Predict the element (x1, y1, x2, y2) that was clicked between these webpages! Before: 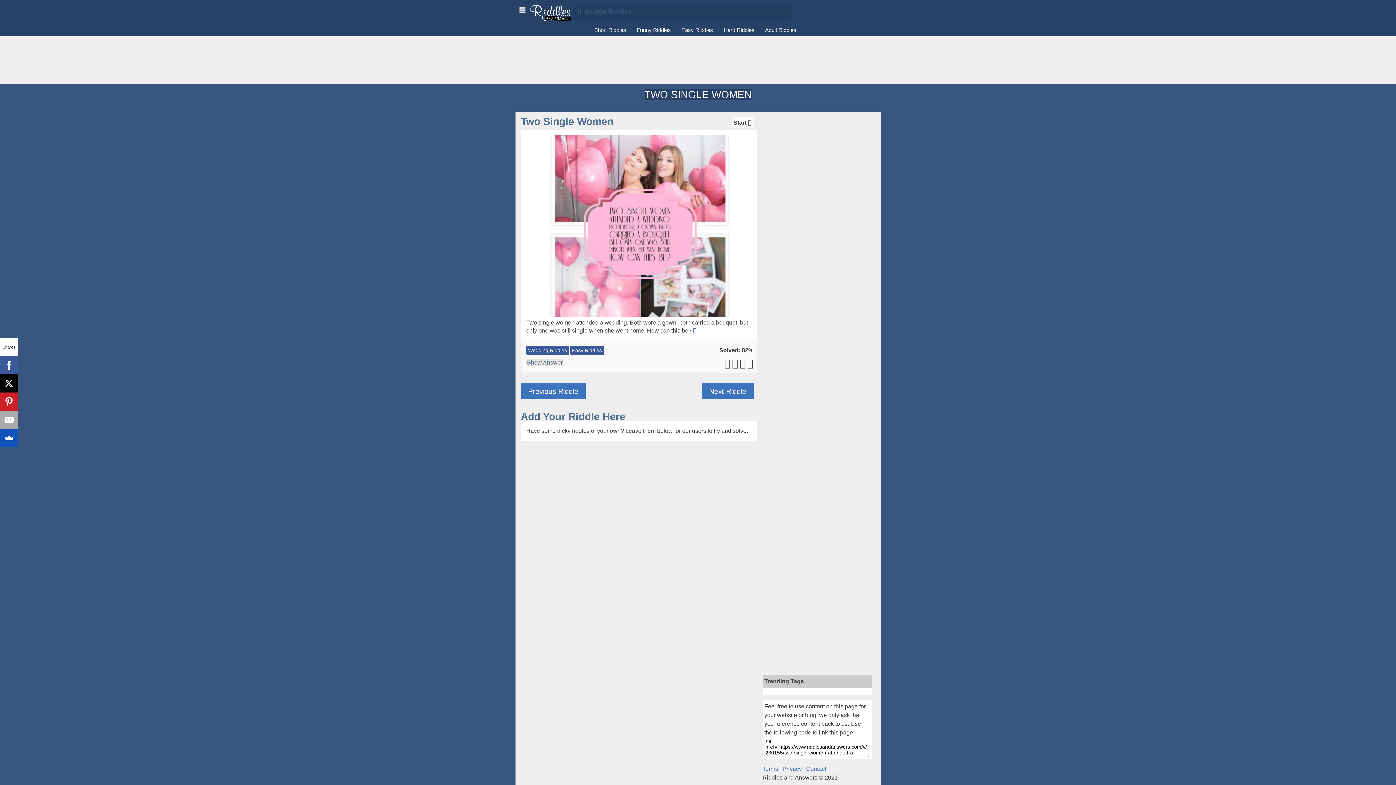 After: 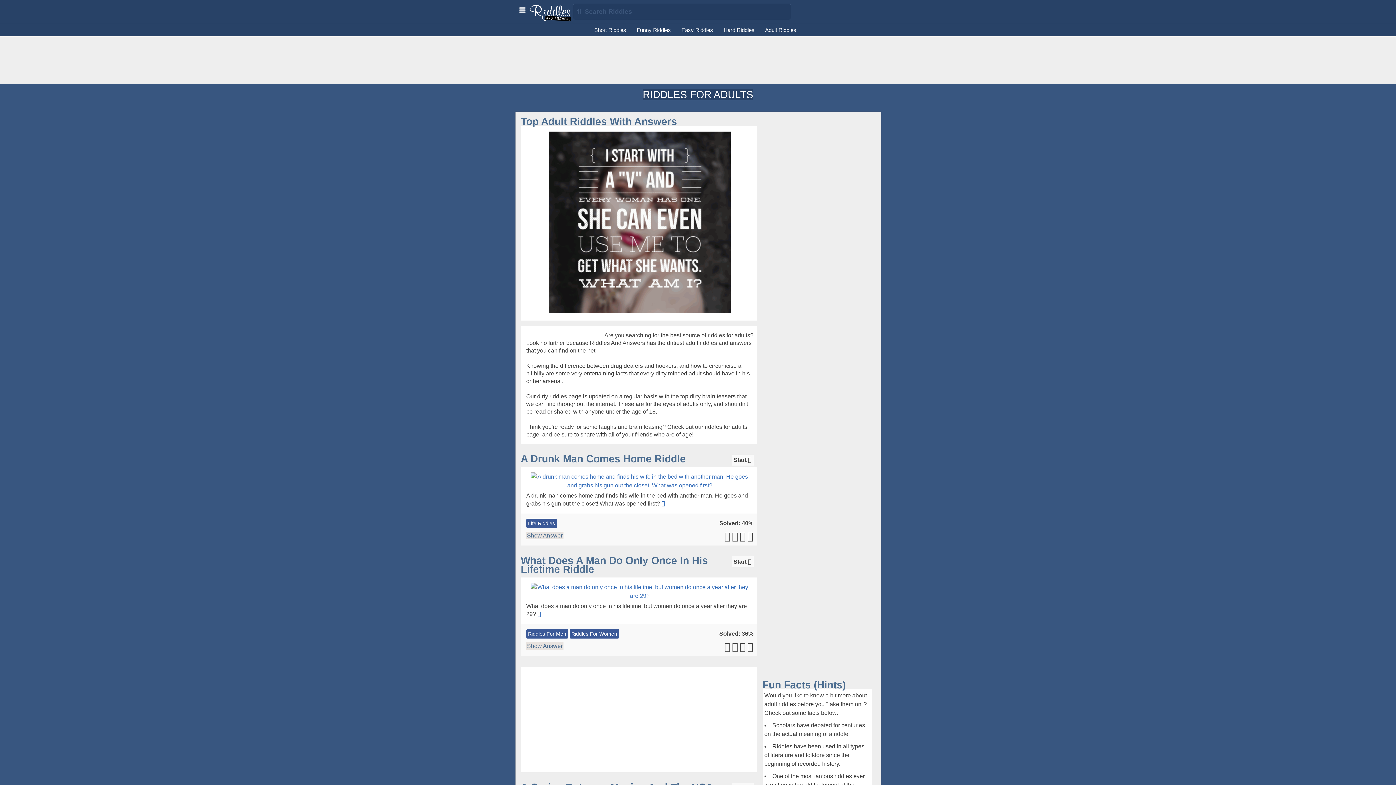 Action: label: Adult Riddles bbox: (765, 26, 796, 33)